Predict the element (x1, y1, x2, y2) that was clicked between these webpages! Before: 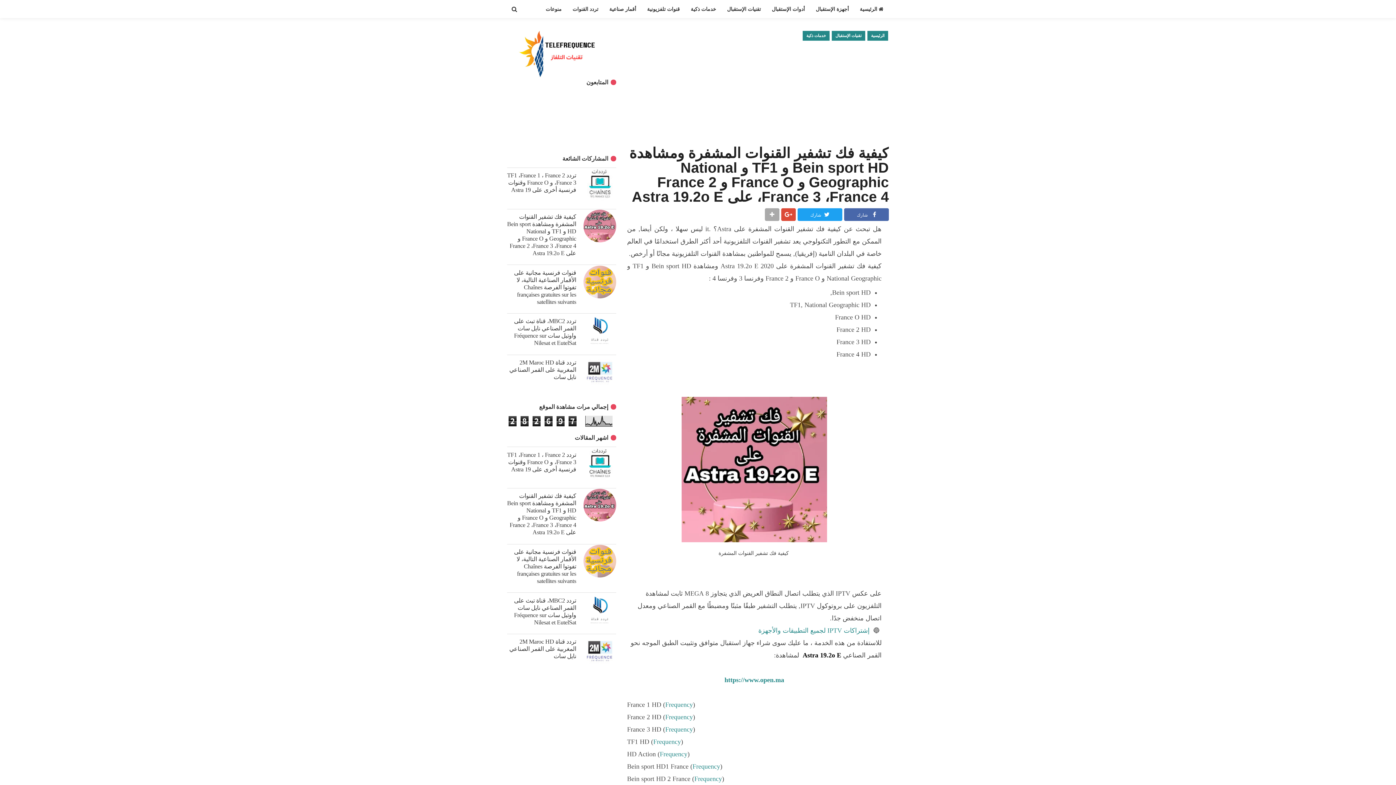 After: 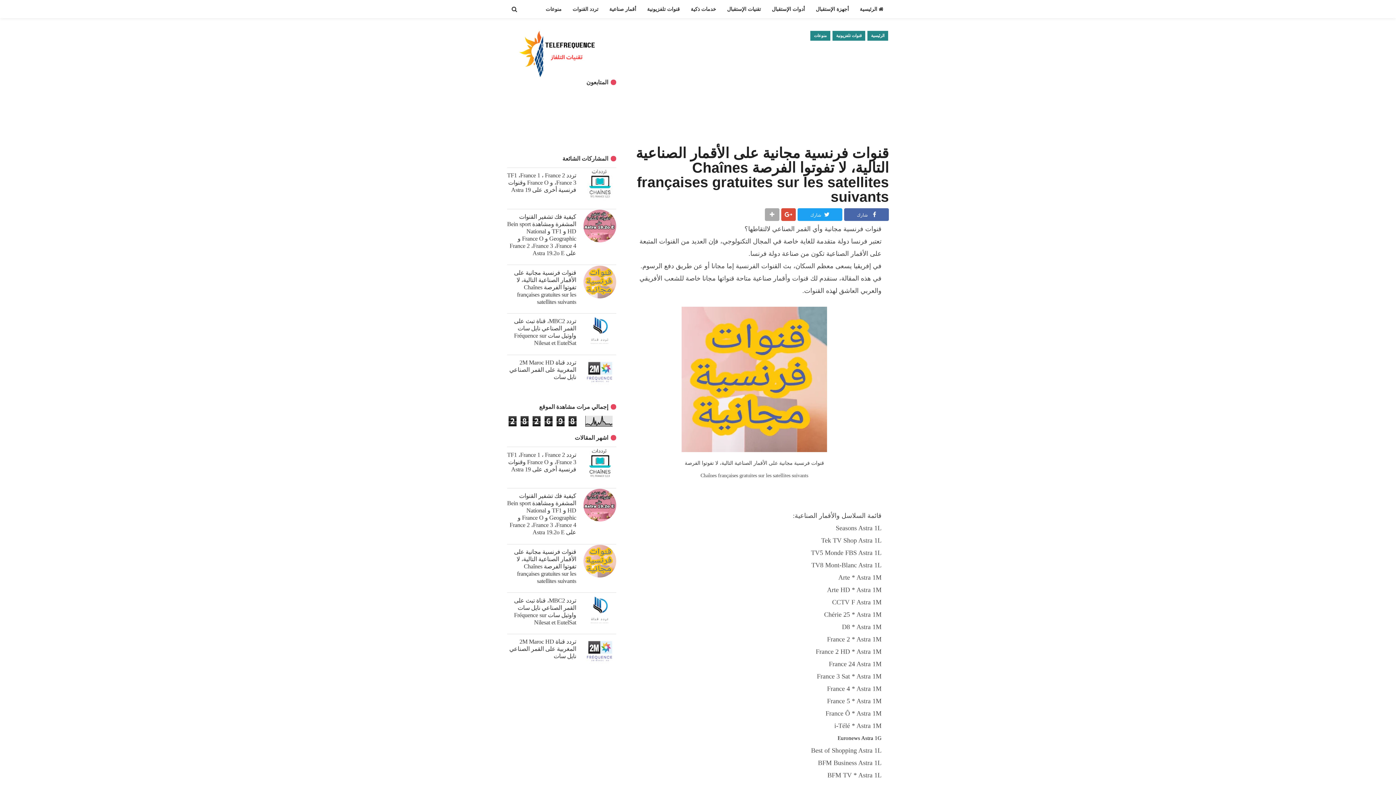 Action: bbox: (507, 548, 576, 585) label: قنوات فرنسية مجانية على الأقمار الصناعية التالية، لا تفوتوا الفرصة Chaînes françaises gratuites sur les satellites suivants